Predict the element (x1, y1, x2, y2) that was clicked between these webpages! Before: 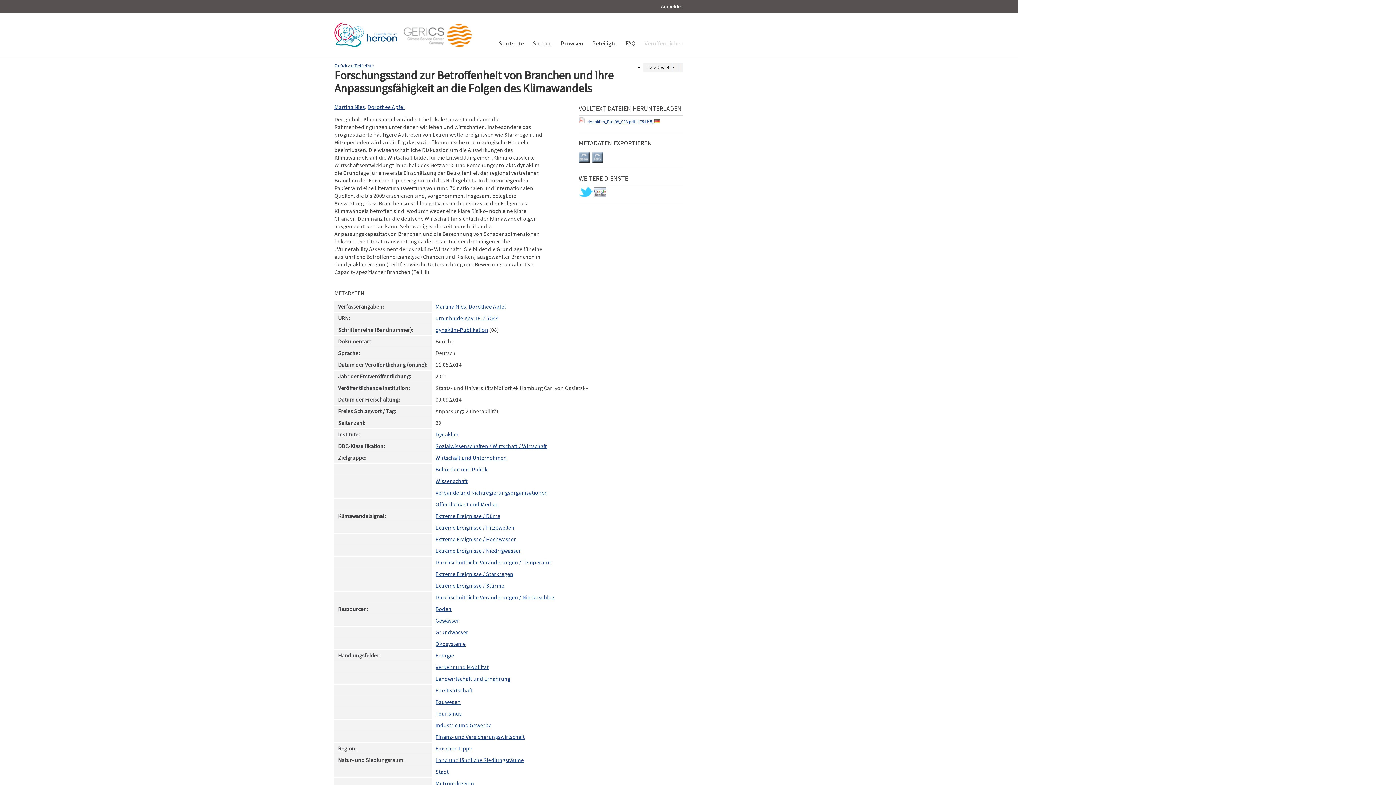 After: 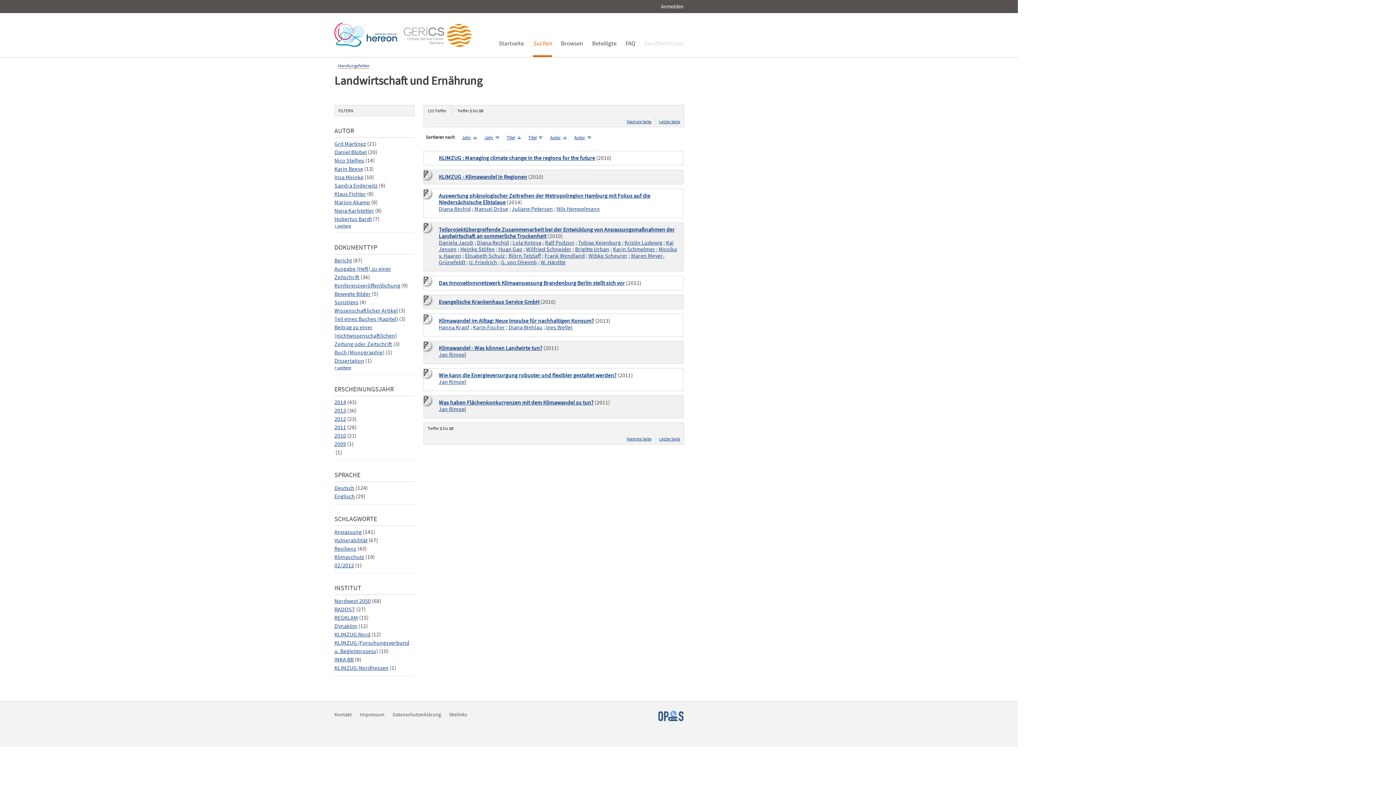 Action: label: Landwirtschaft und Ernährung bbox: (435, 675, 510, 682)